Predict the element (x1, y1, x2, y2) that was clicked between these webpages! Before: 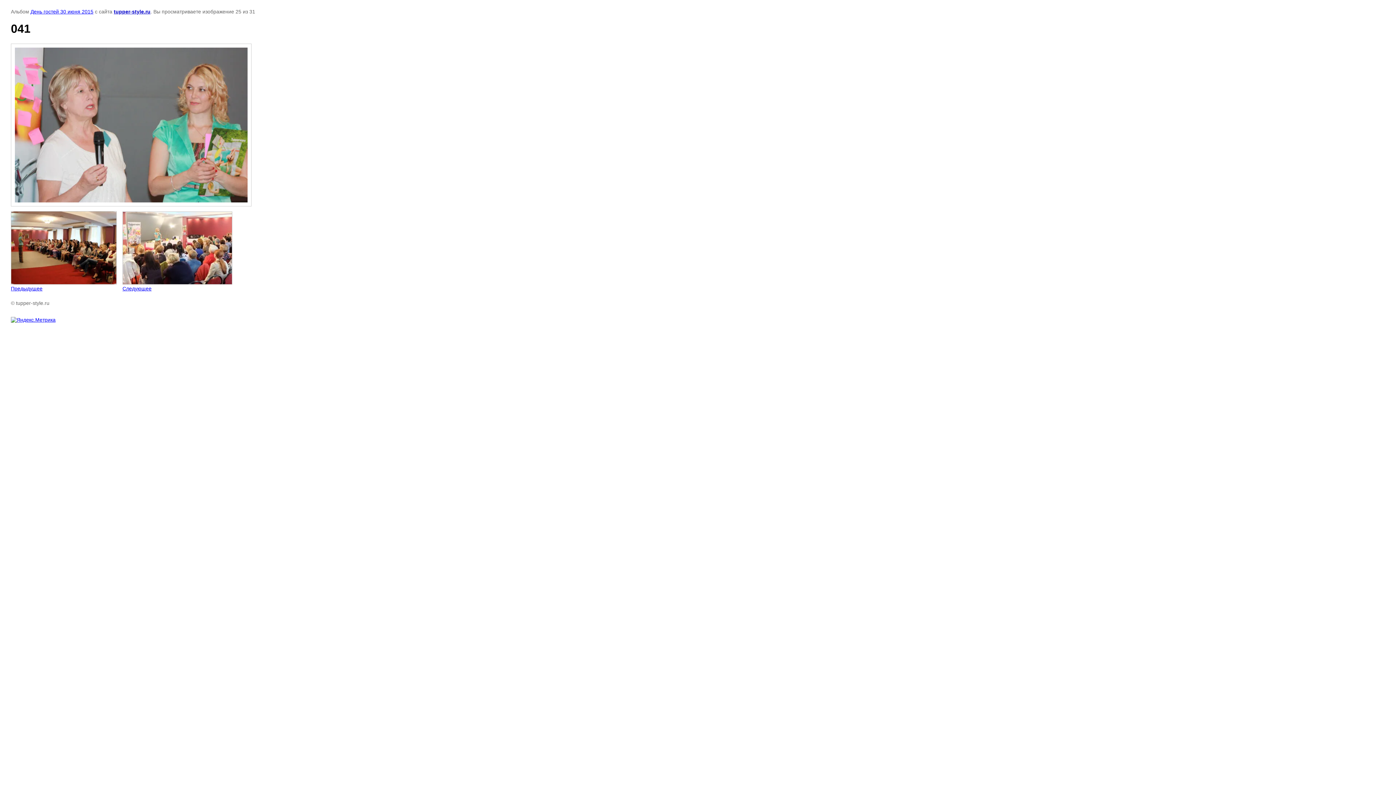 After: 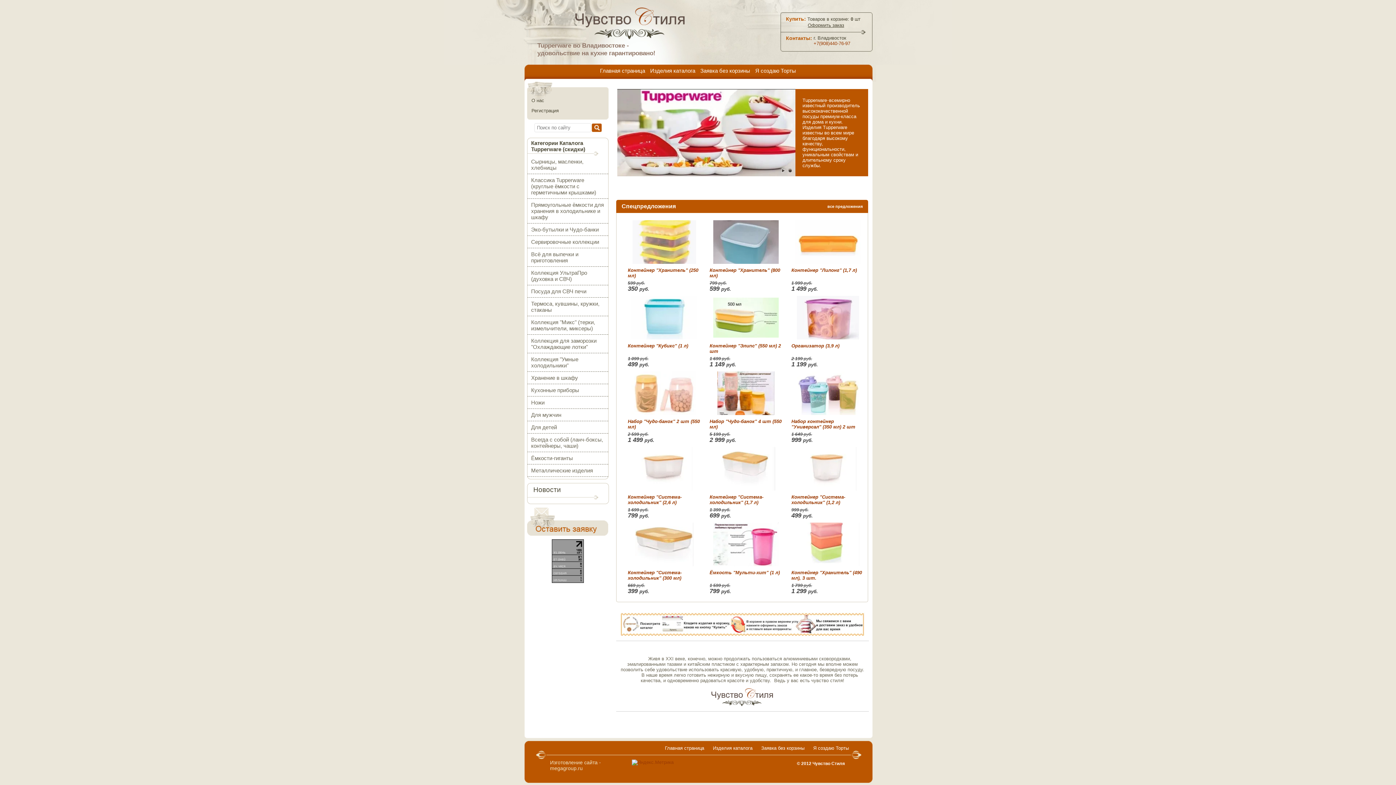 Action: label: tupper-style.ru bbox: (113, 8, 150, 14)